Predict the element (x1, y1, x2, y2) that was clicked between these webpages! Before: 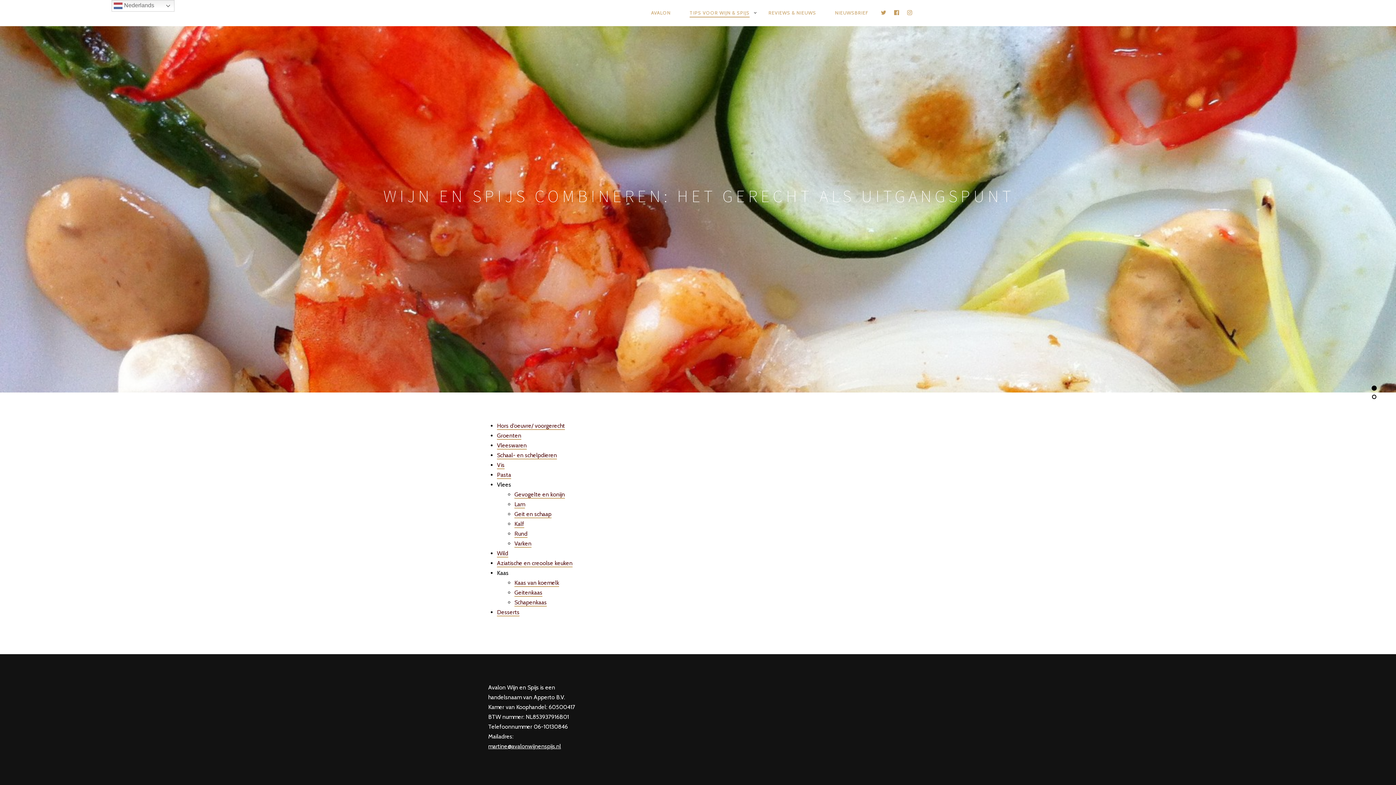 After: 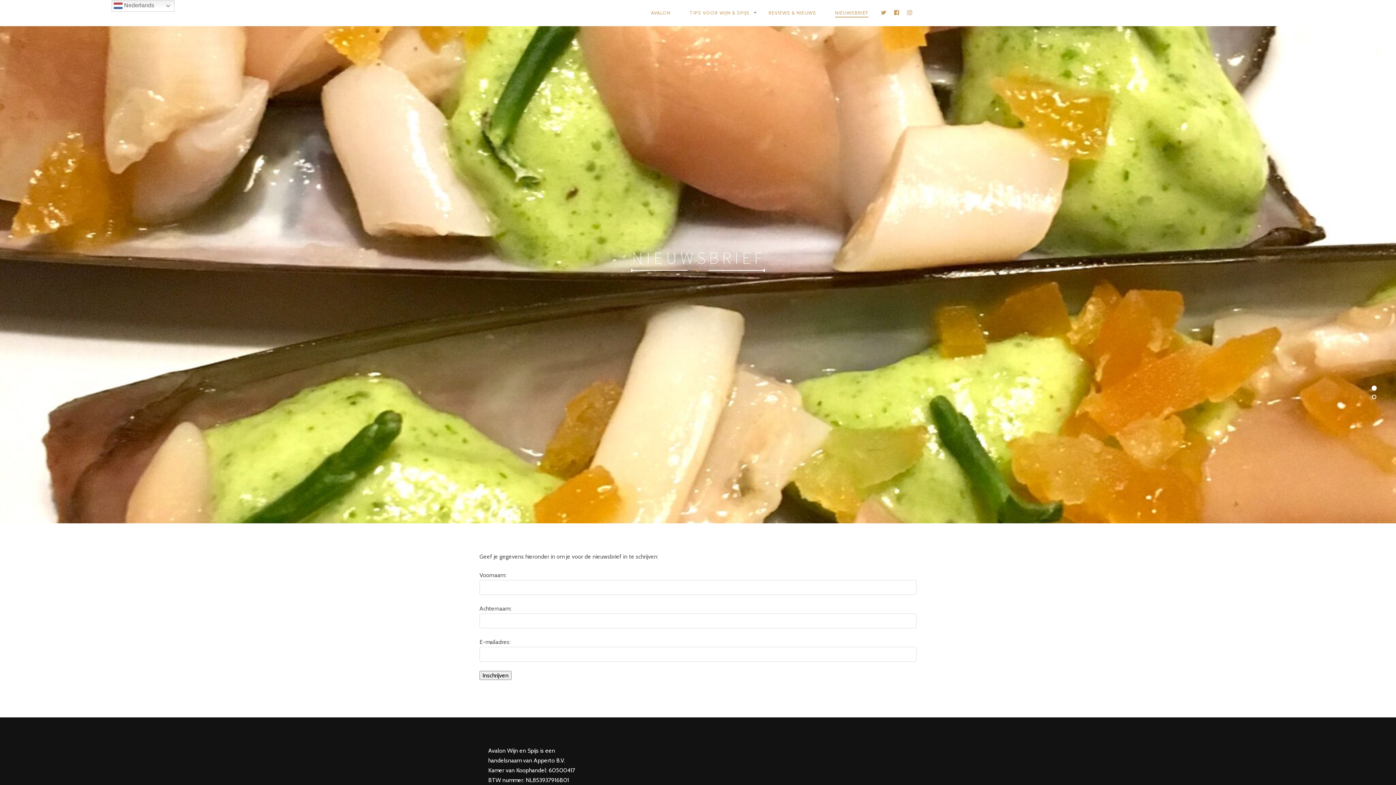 Action: label: NIEUWSBRIEF bbox: (826, 4, 877, 21)